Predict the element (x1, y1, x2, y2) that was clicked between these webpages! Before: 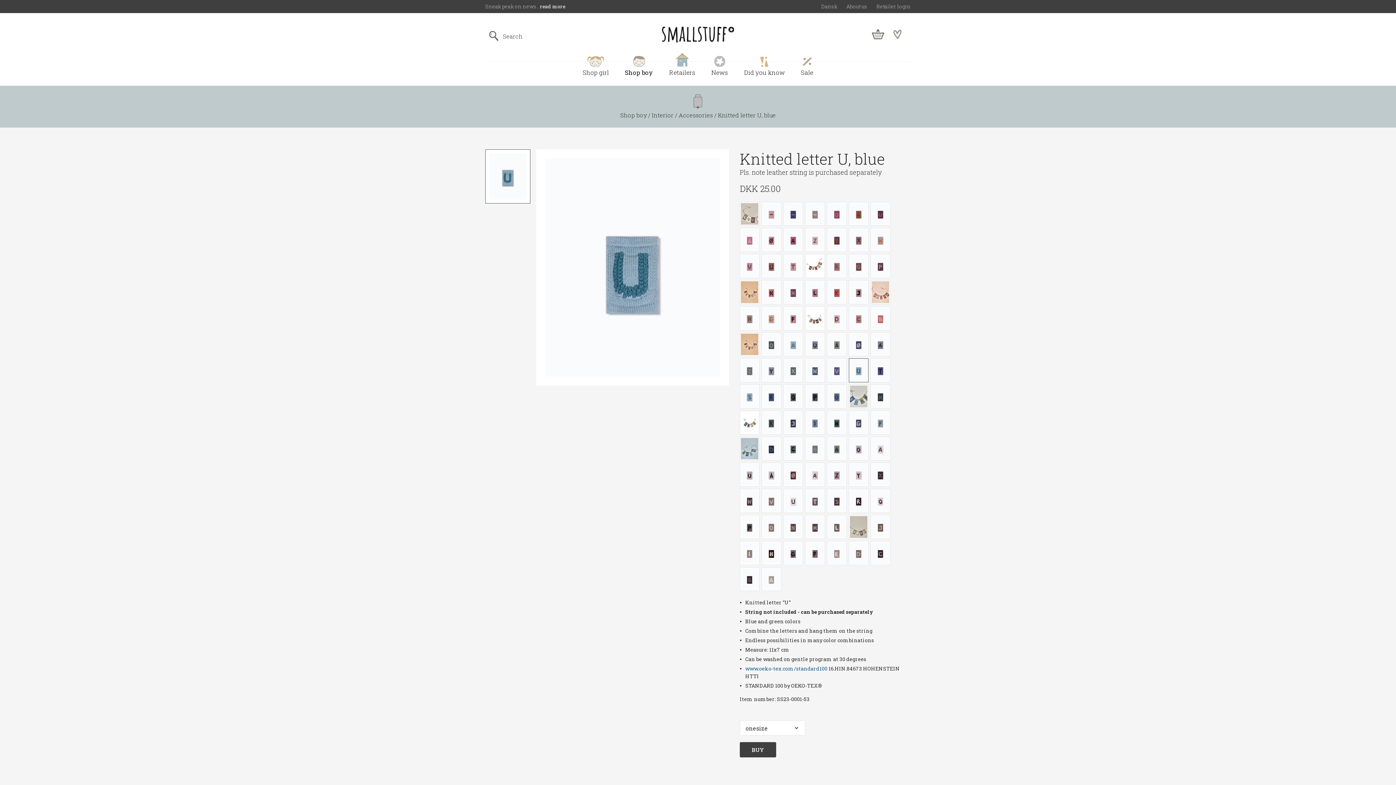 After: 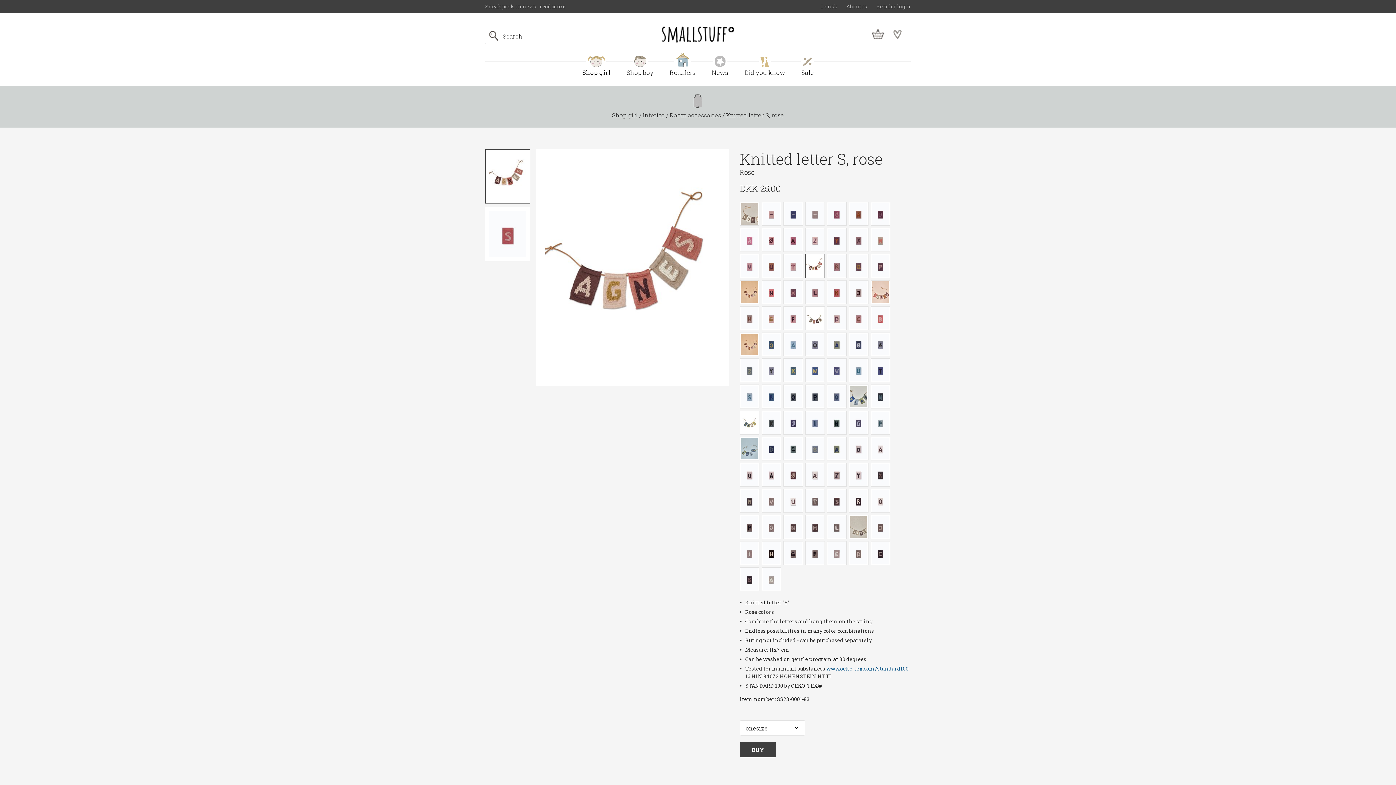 Action: bbox: (805, 254, 825, 278)